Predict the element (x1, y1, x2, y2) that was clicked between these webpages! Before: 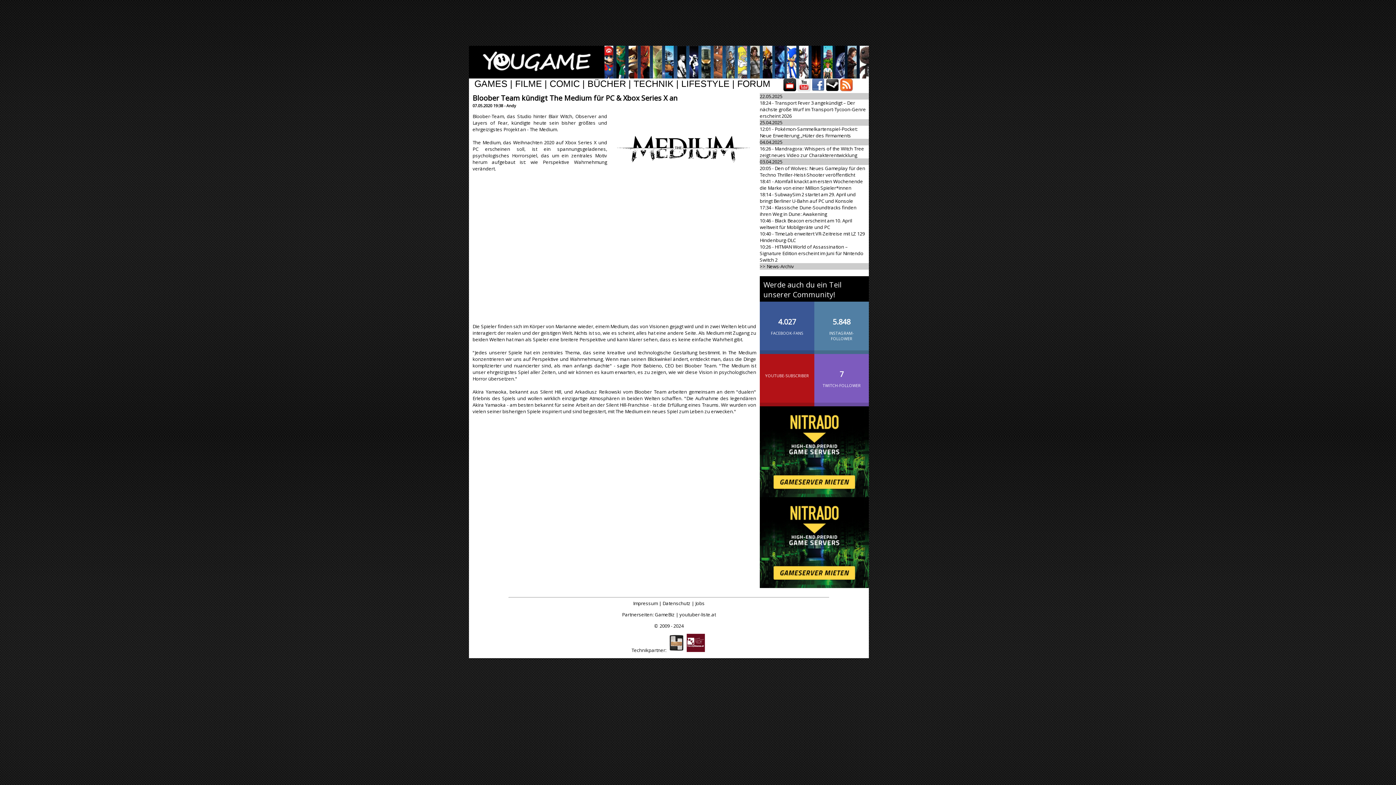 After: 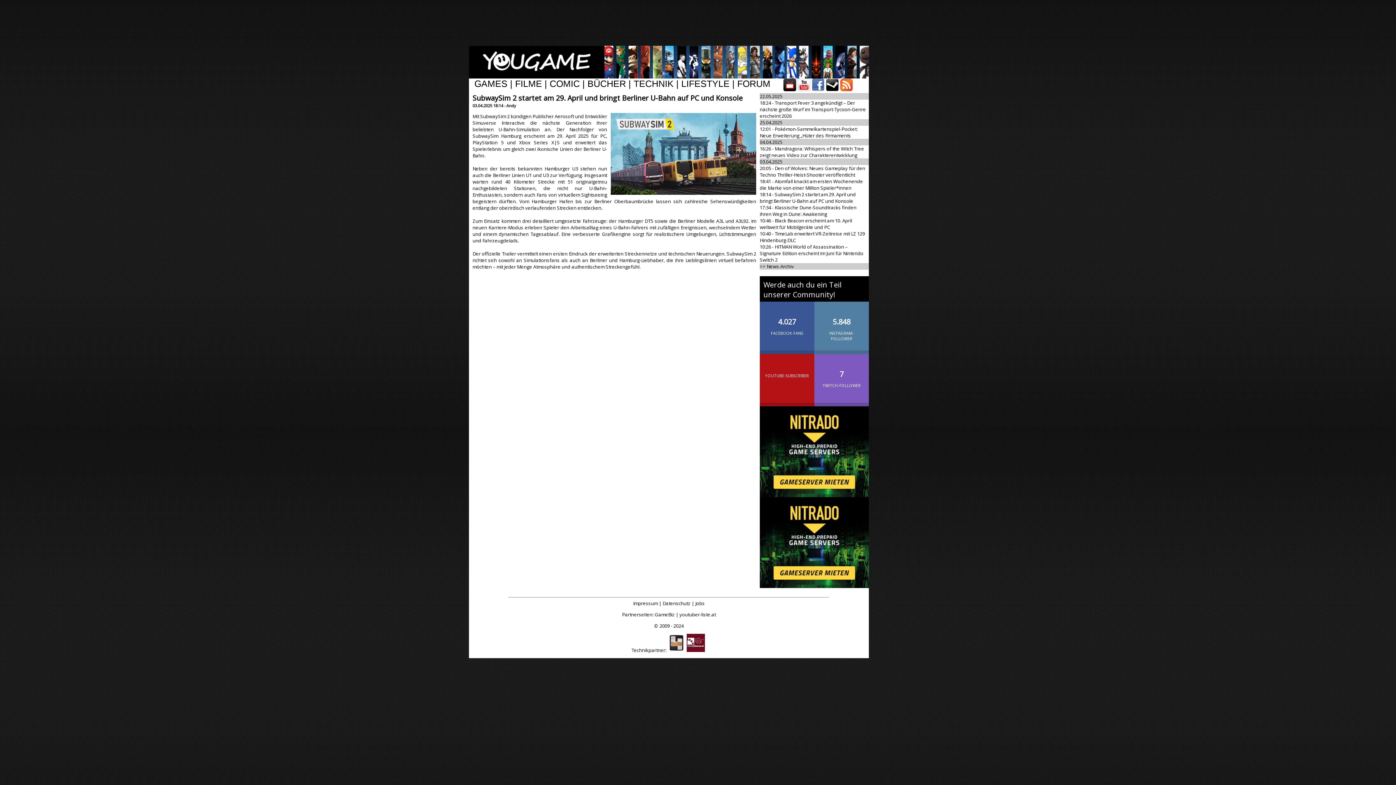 Action: label: SubwaySim 2 startet am 29. April und bringt Berliner U-Bahn auf PC und Konsole bbox: (760, 191, 856, 204)